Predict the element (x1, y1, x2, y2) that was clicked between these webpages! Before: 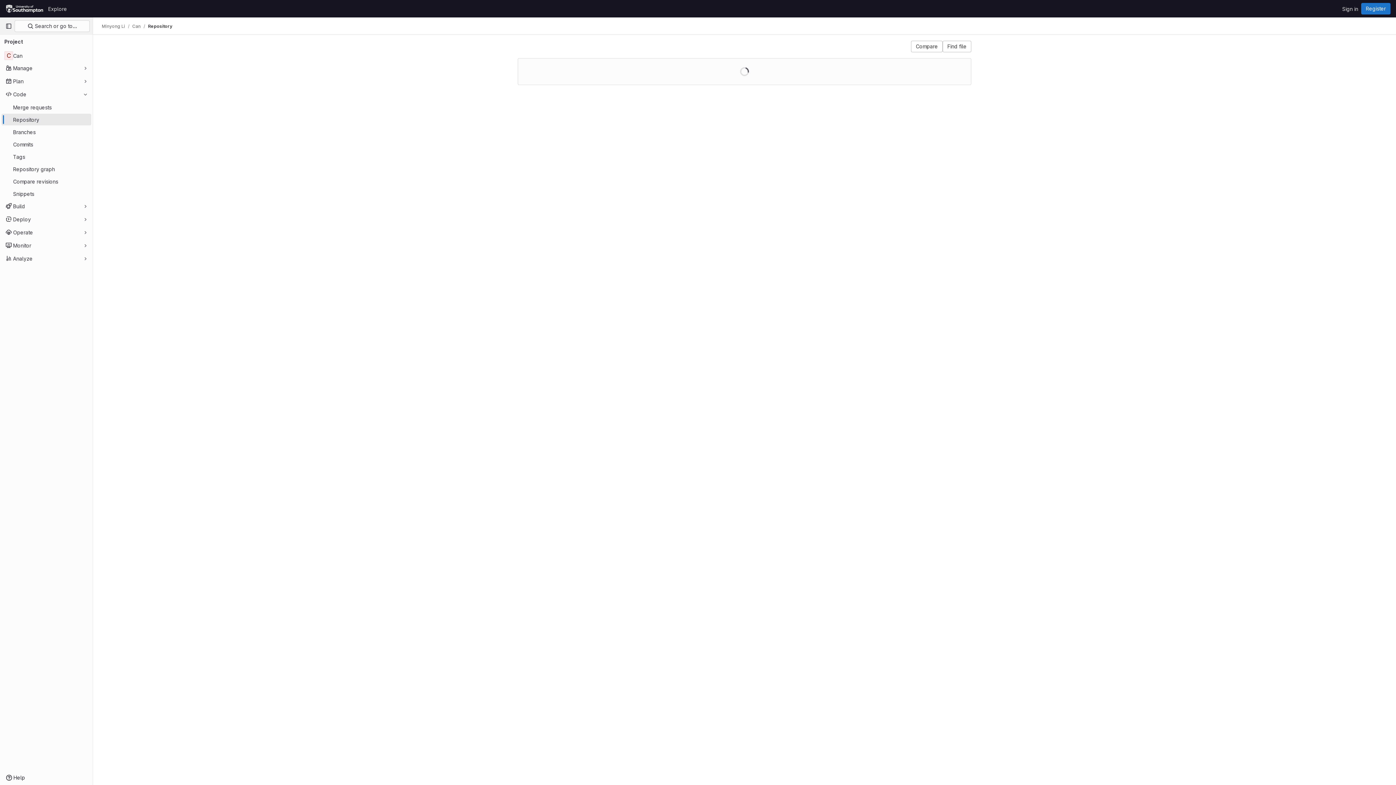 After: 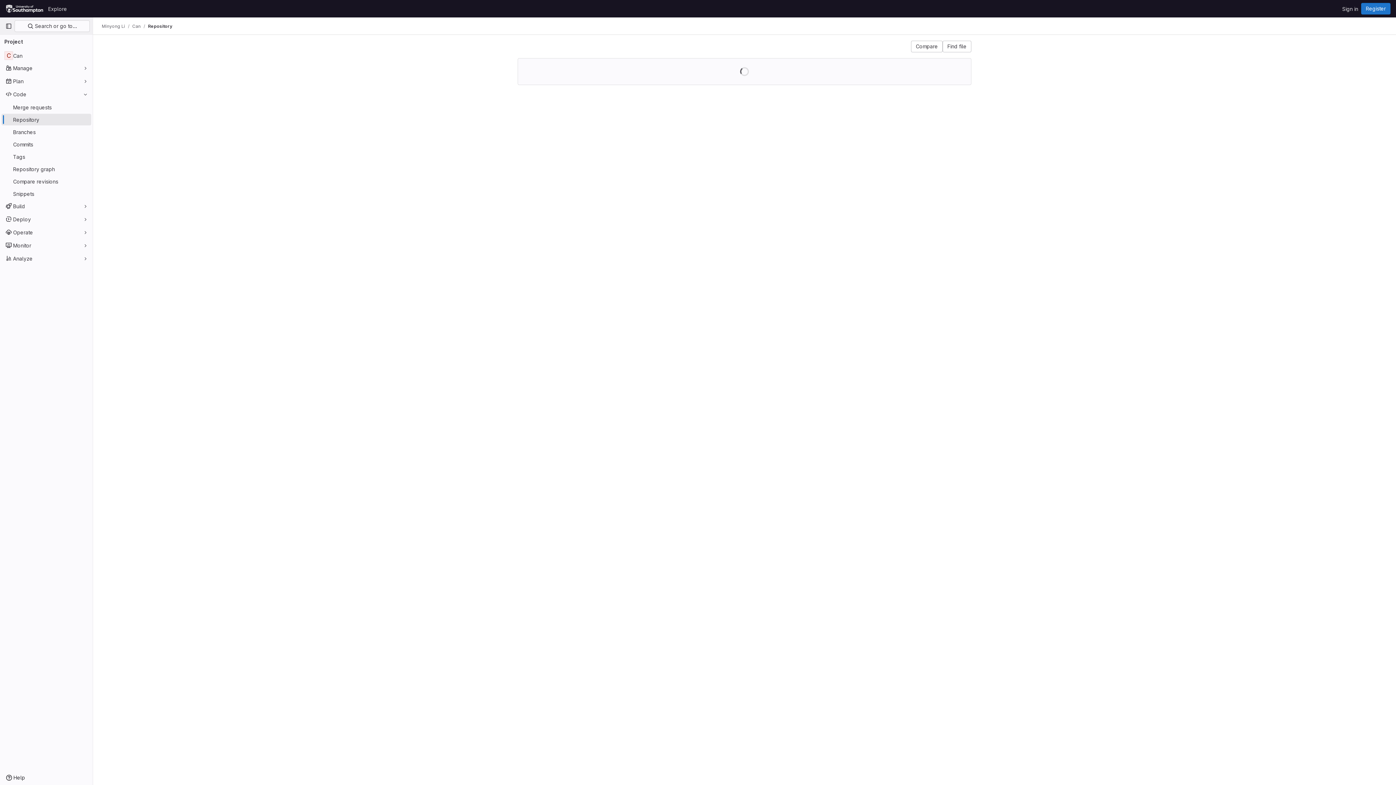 Action: label: Repository bbox: (1, 113, 91, 125)